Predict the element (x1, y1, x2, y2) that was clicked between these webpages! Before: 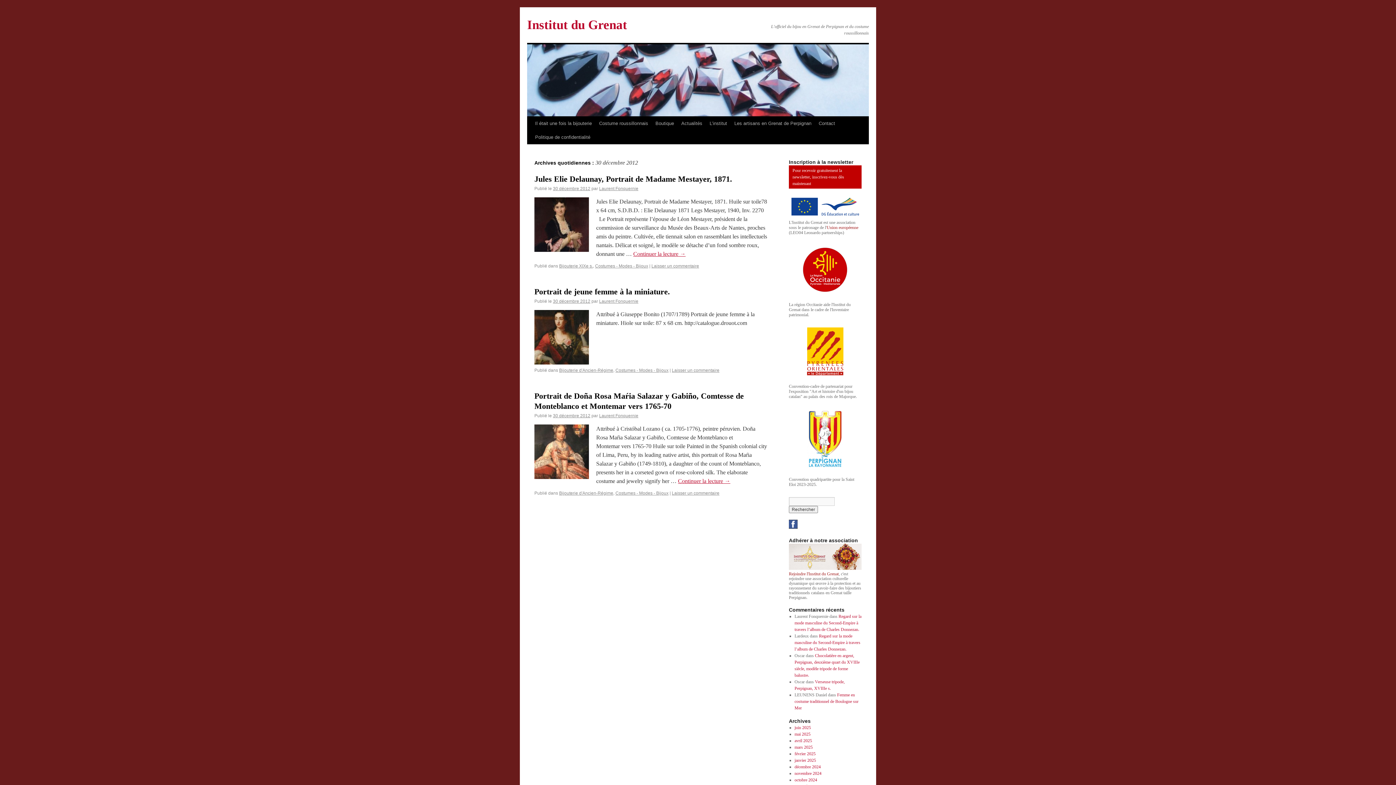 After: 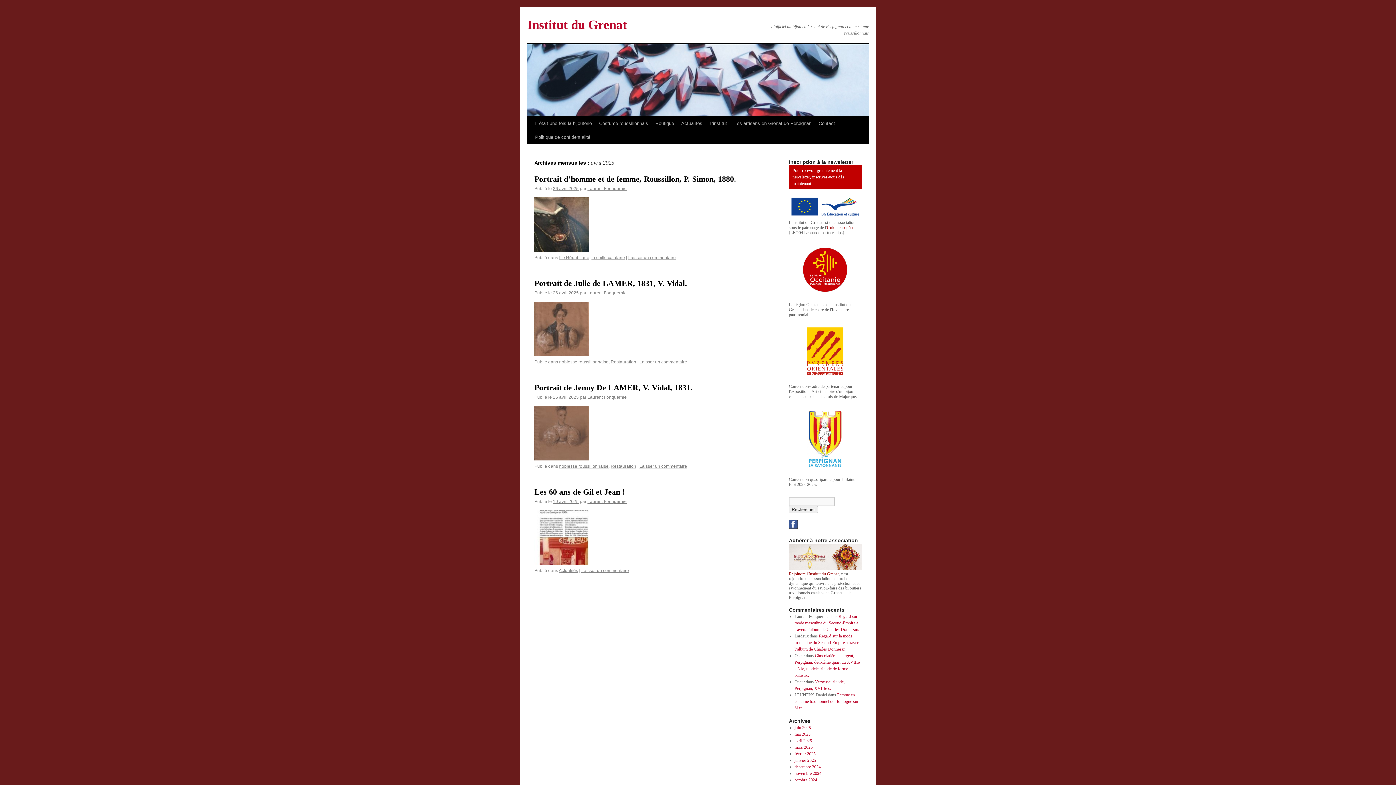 Action: bbox: (794, 738, 812, 743) label: avril 2025